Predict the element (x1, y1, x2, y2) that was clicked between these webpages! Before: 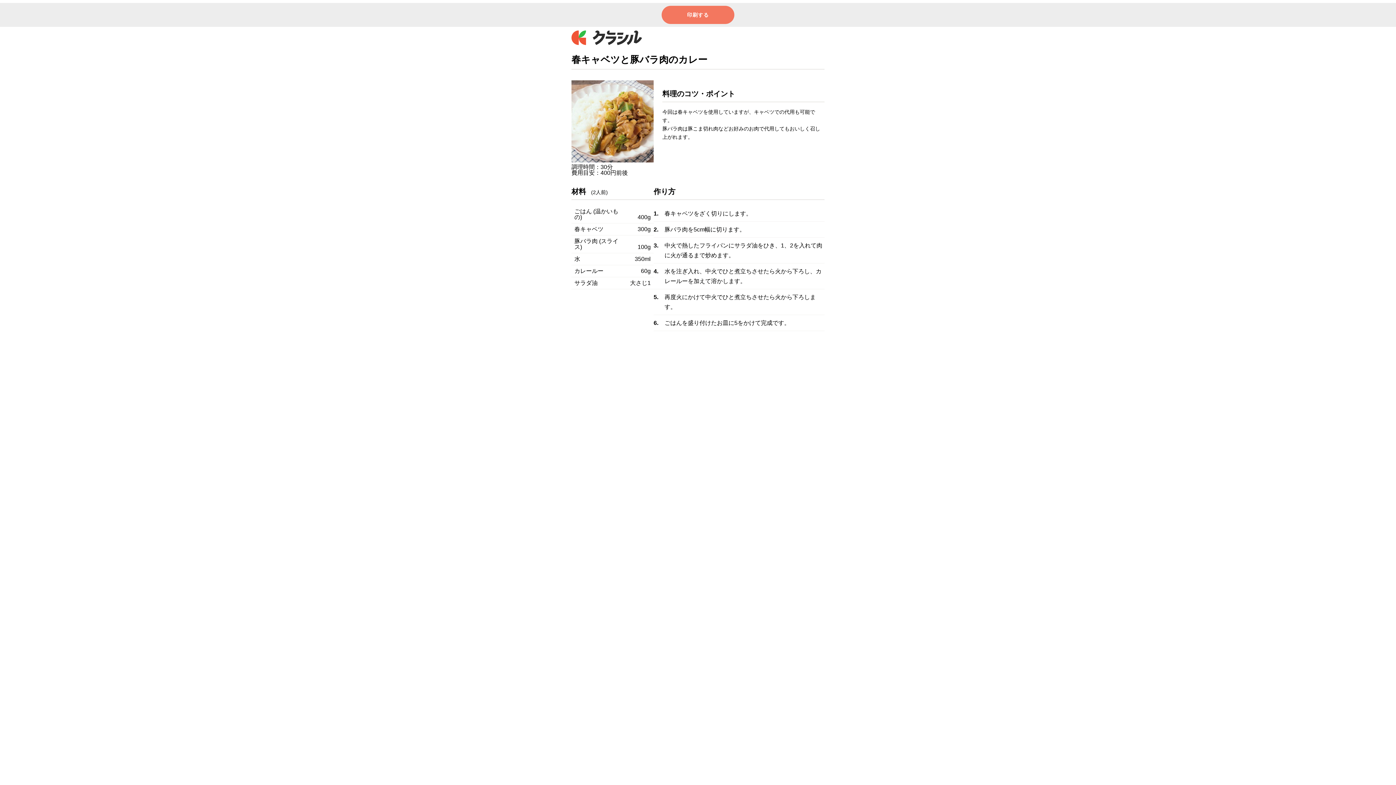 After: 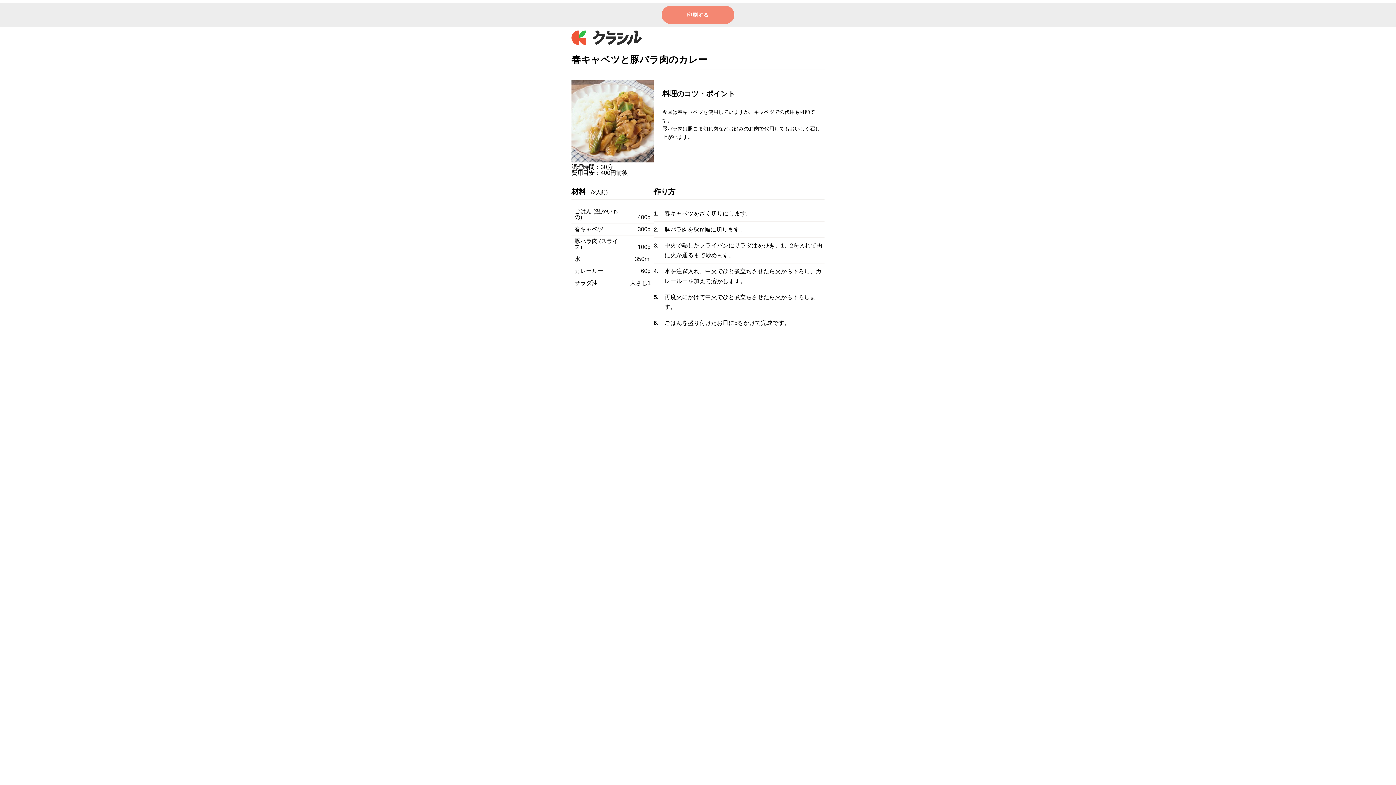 Action: bbox: (661, 5, 734, 24) label: 印刷する